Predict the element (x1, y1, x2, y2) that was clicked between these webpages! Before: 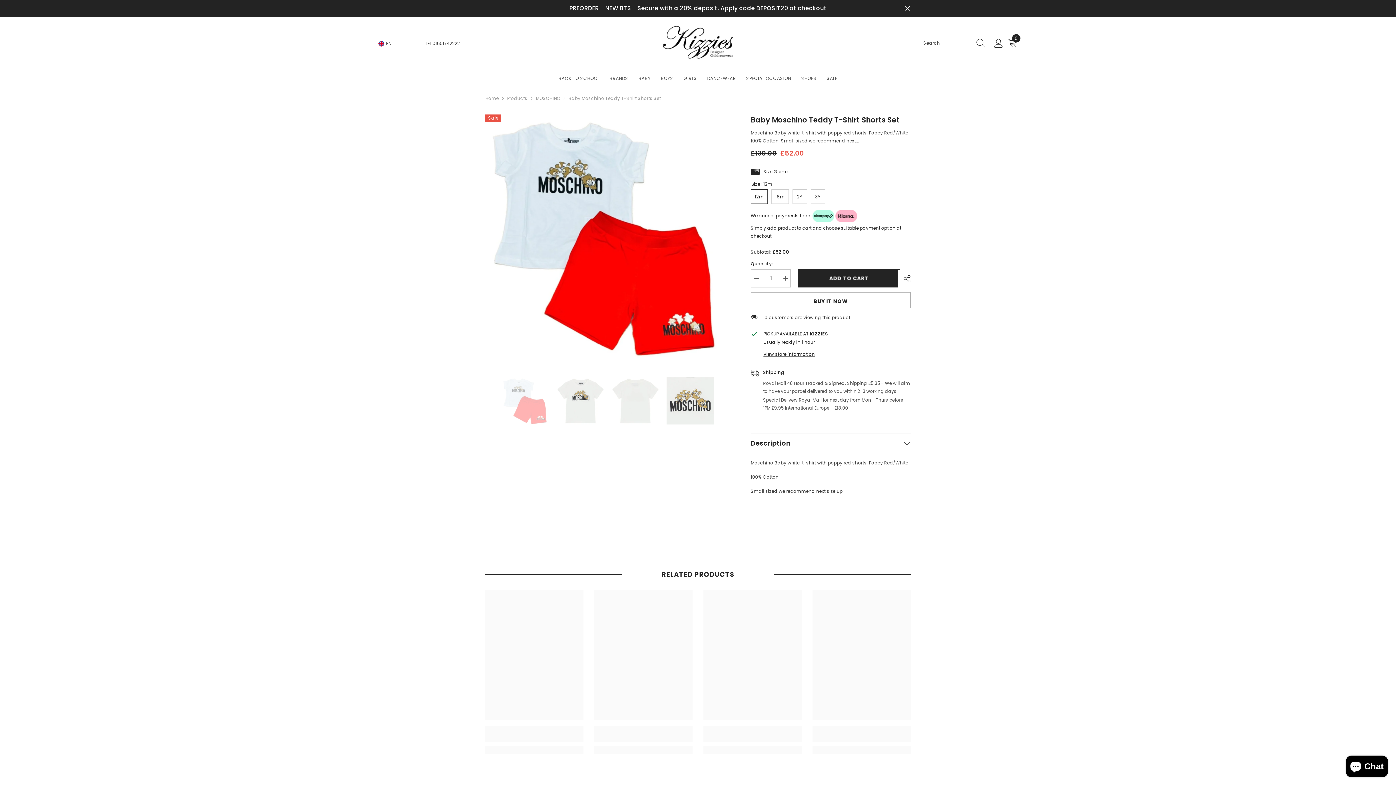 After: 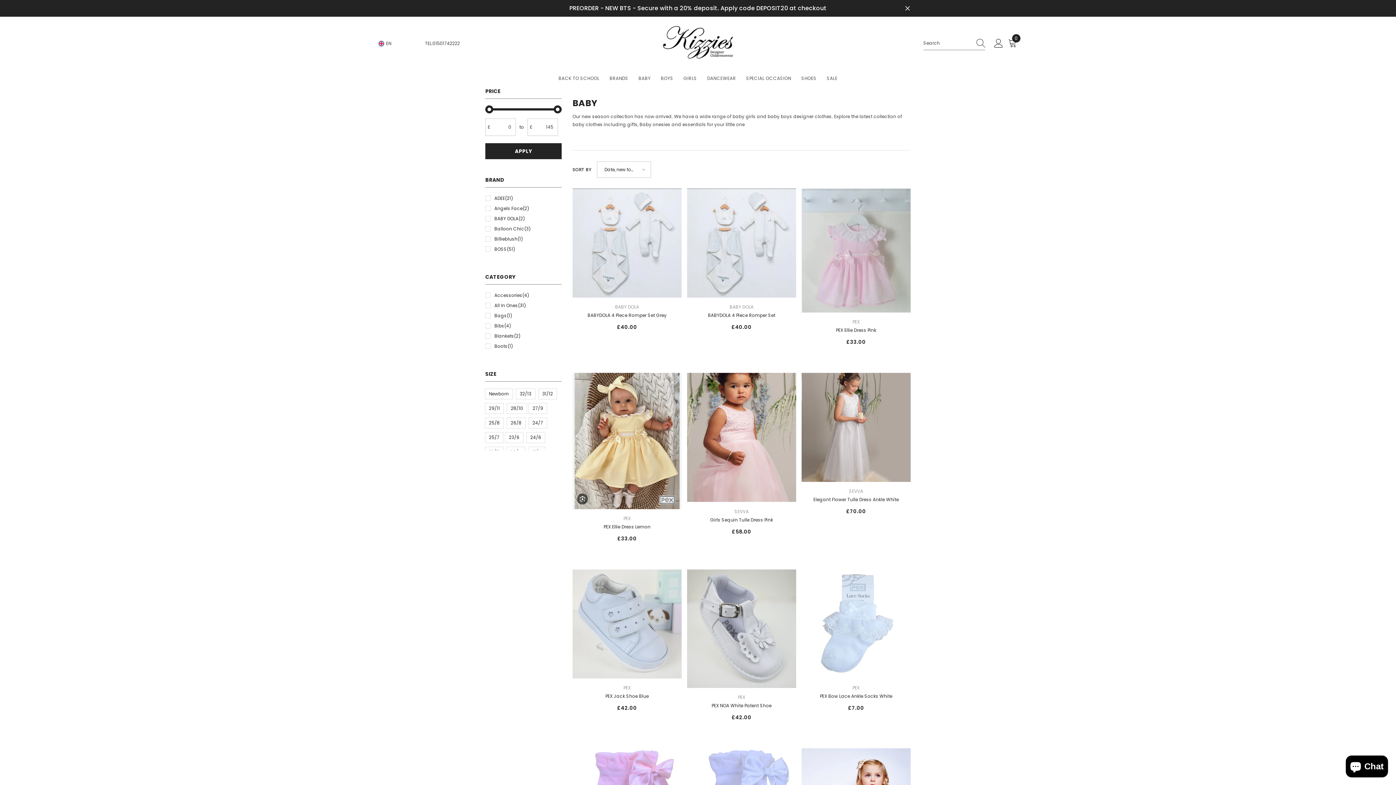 Action: bbox: (633, 74, 655, 87) label: BABY